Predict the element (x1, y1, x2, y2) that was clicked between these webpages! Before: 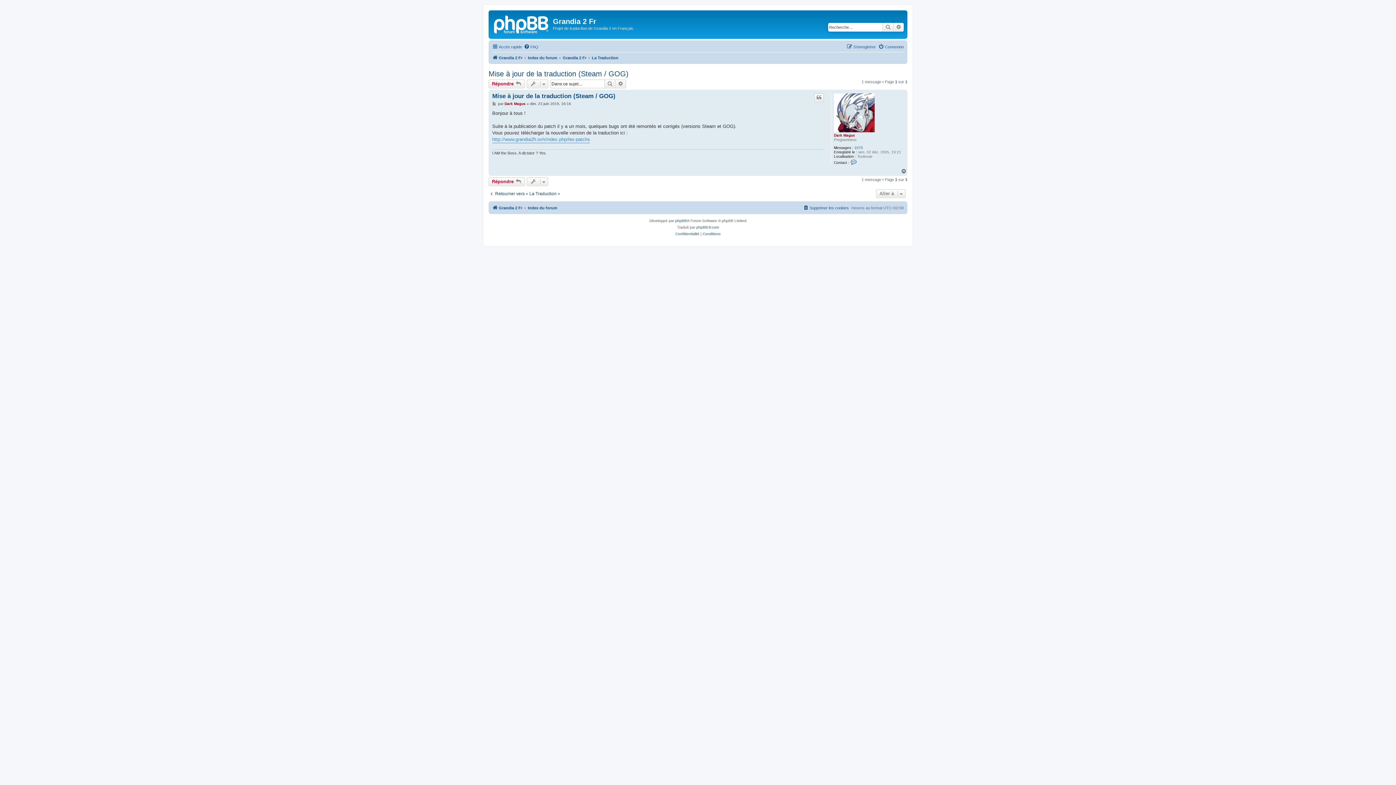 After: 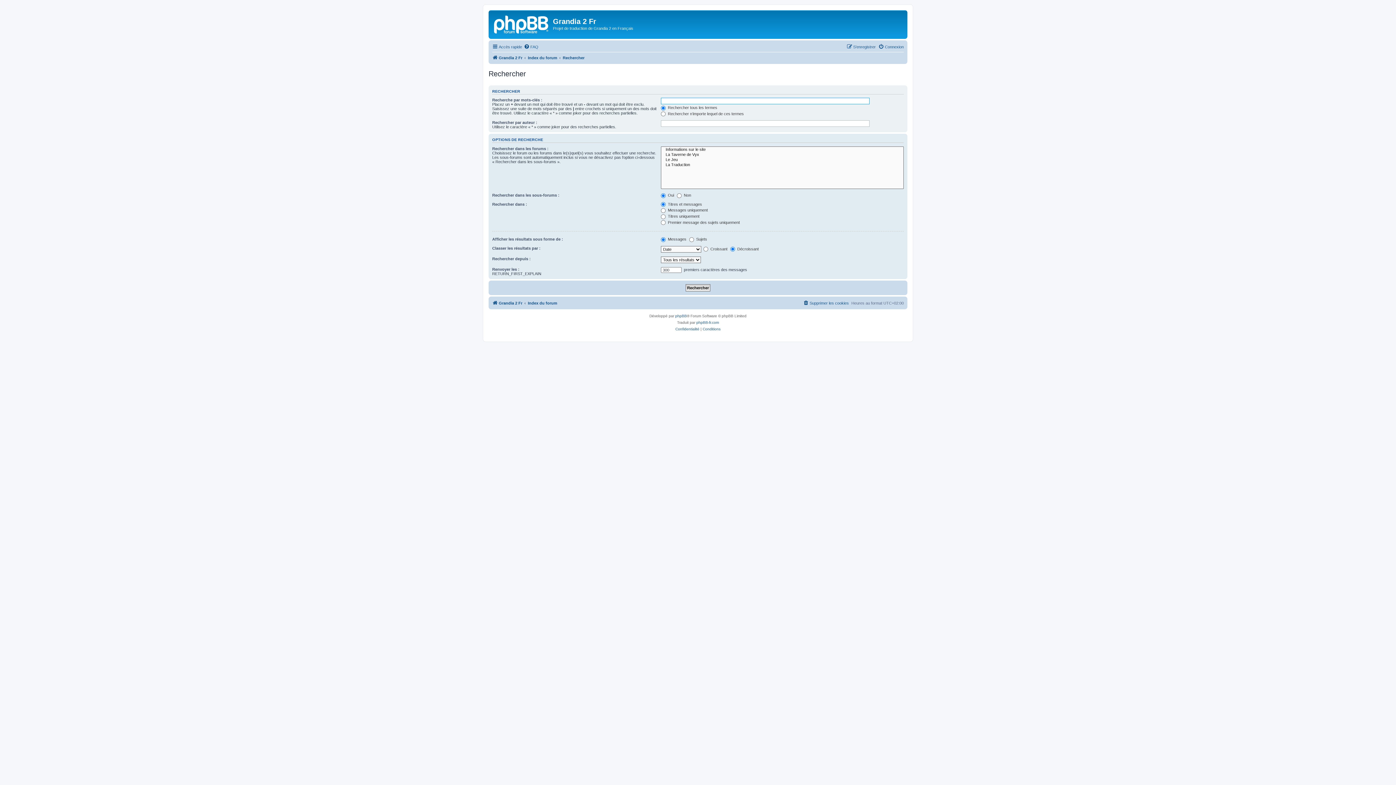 Action: bbox: (882, 22, 893, 31) label: Rechercher